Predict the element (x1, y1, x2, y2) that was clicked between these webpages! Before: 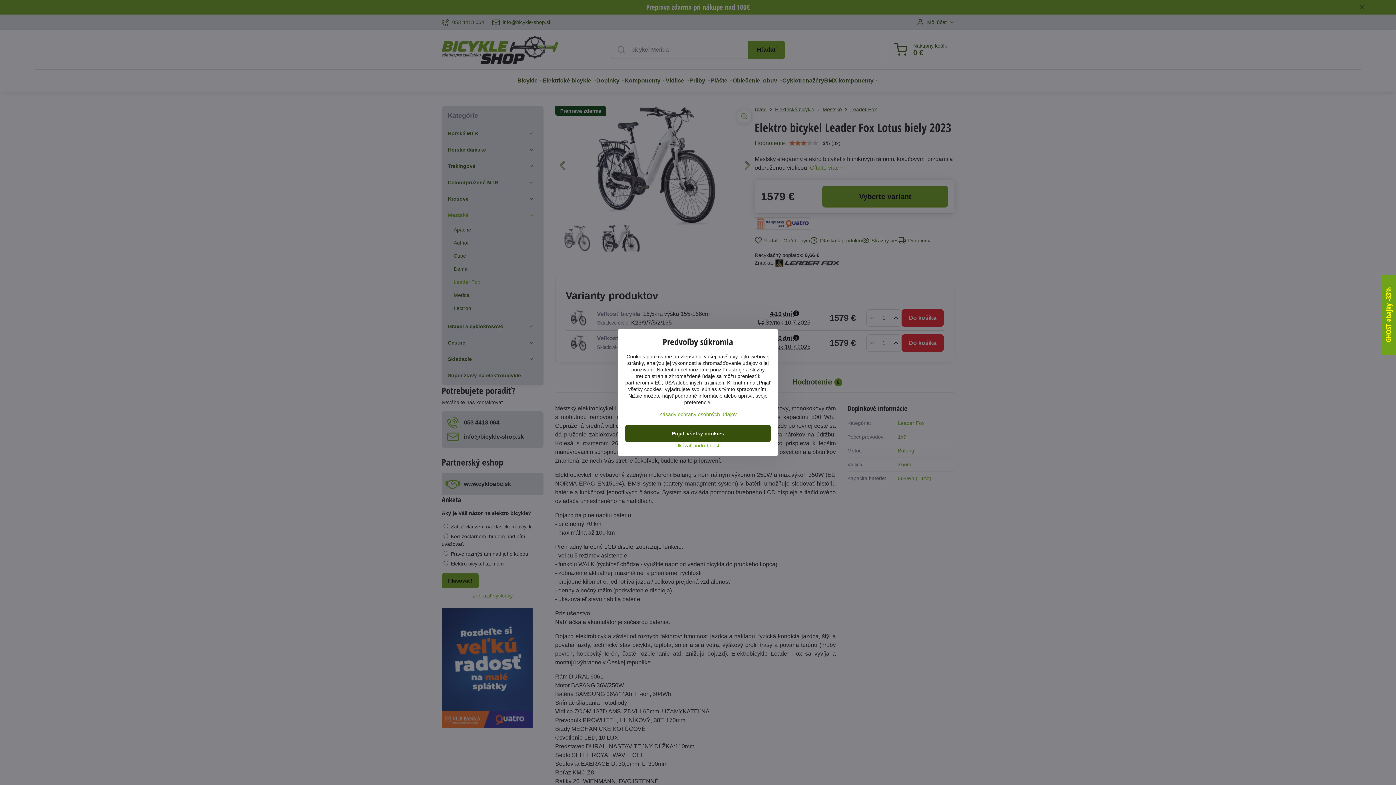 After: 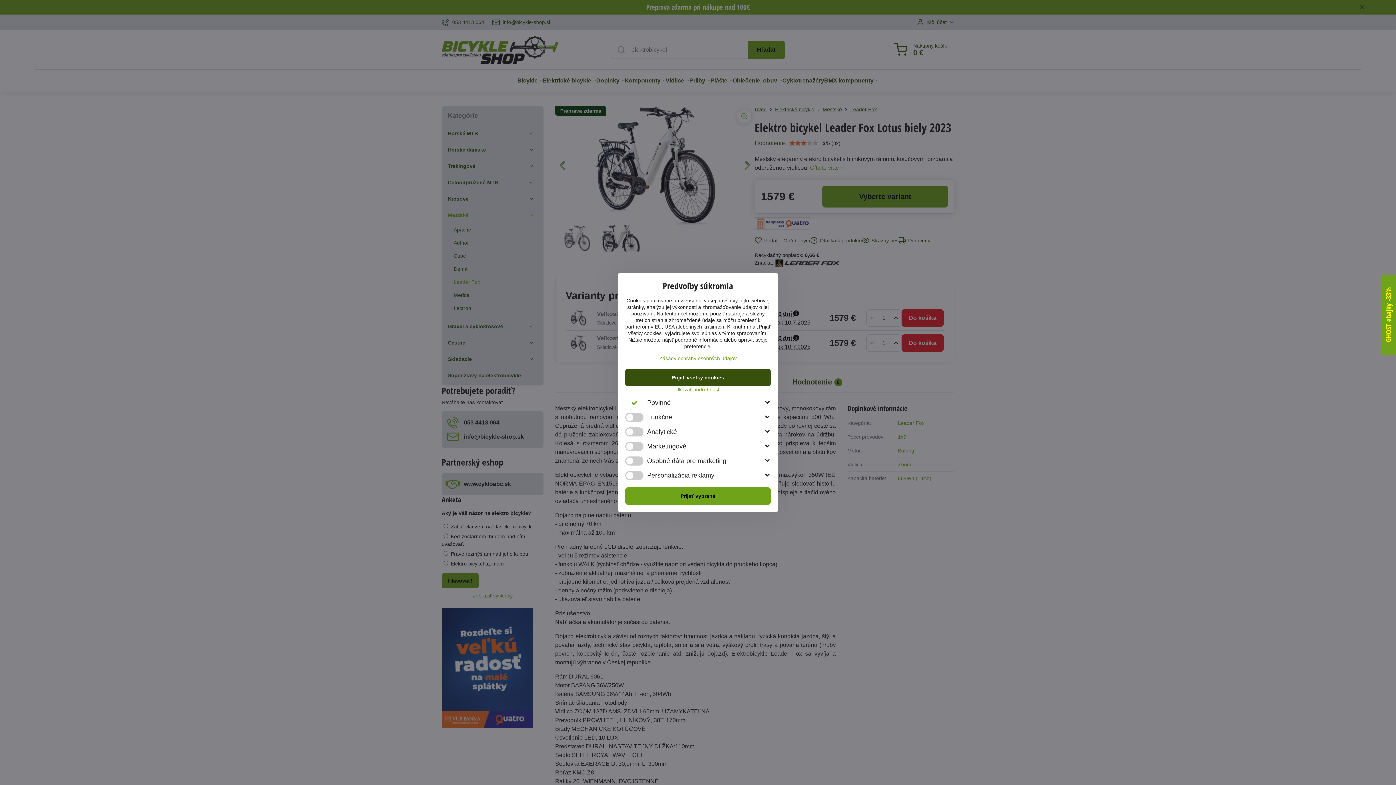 Action: label: Ukázať podrobnosti bbox: (625, 442, 770, 449)